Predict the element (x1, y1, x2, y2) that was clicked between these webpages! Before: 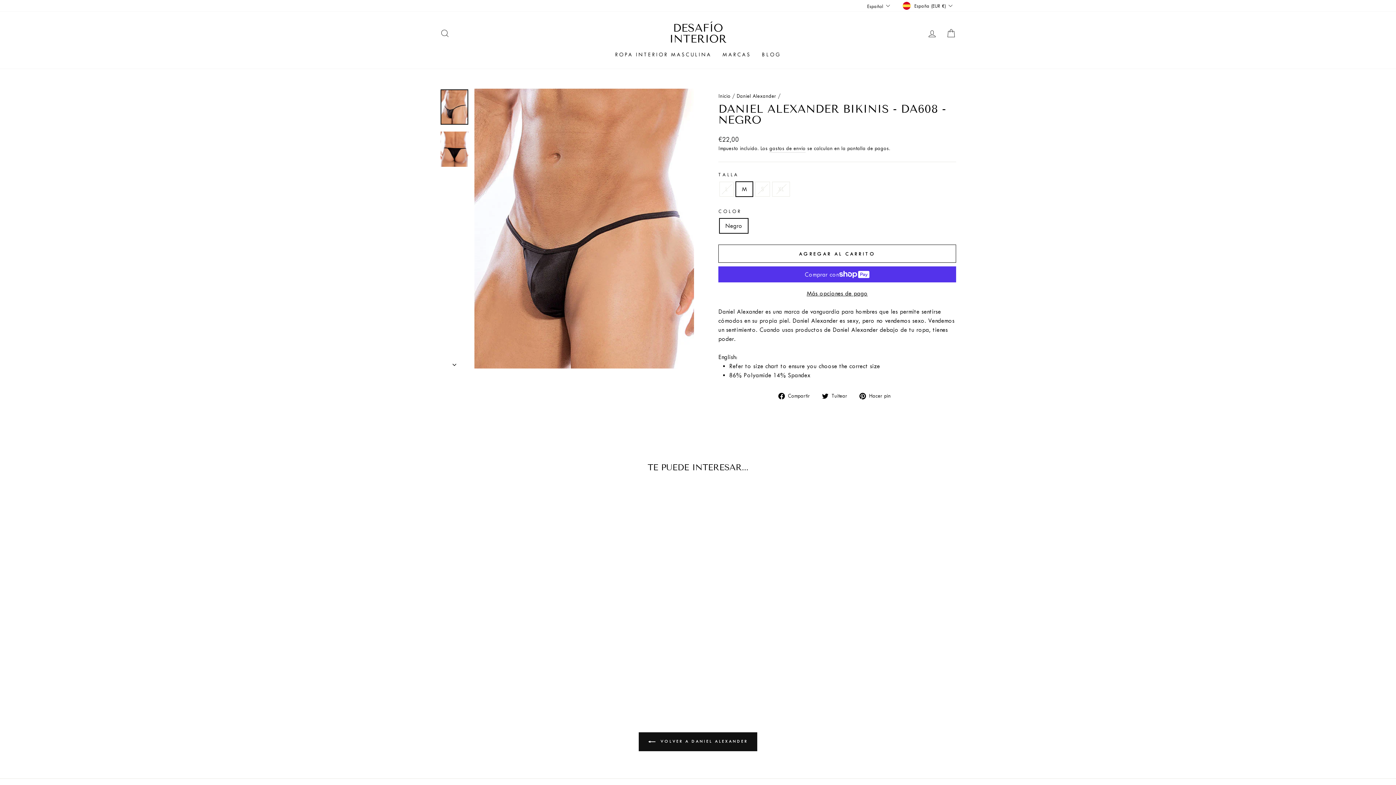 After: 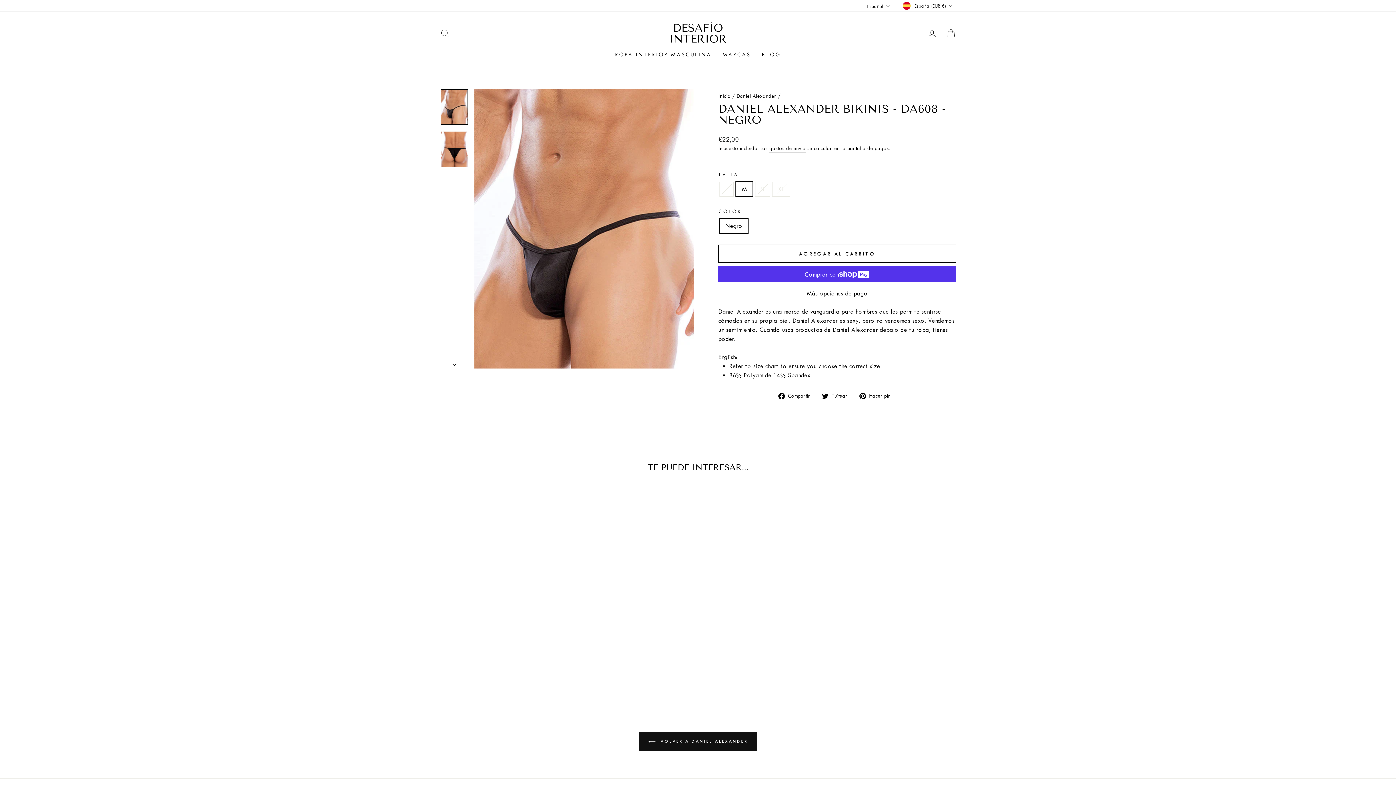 Action: label:  Tuitear
Tuitear en Twitter bbox: (822, 391, 853, 400)